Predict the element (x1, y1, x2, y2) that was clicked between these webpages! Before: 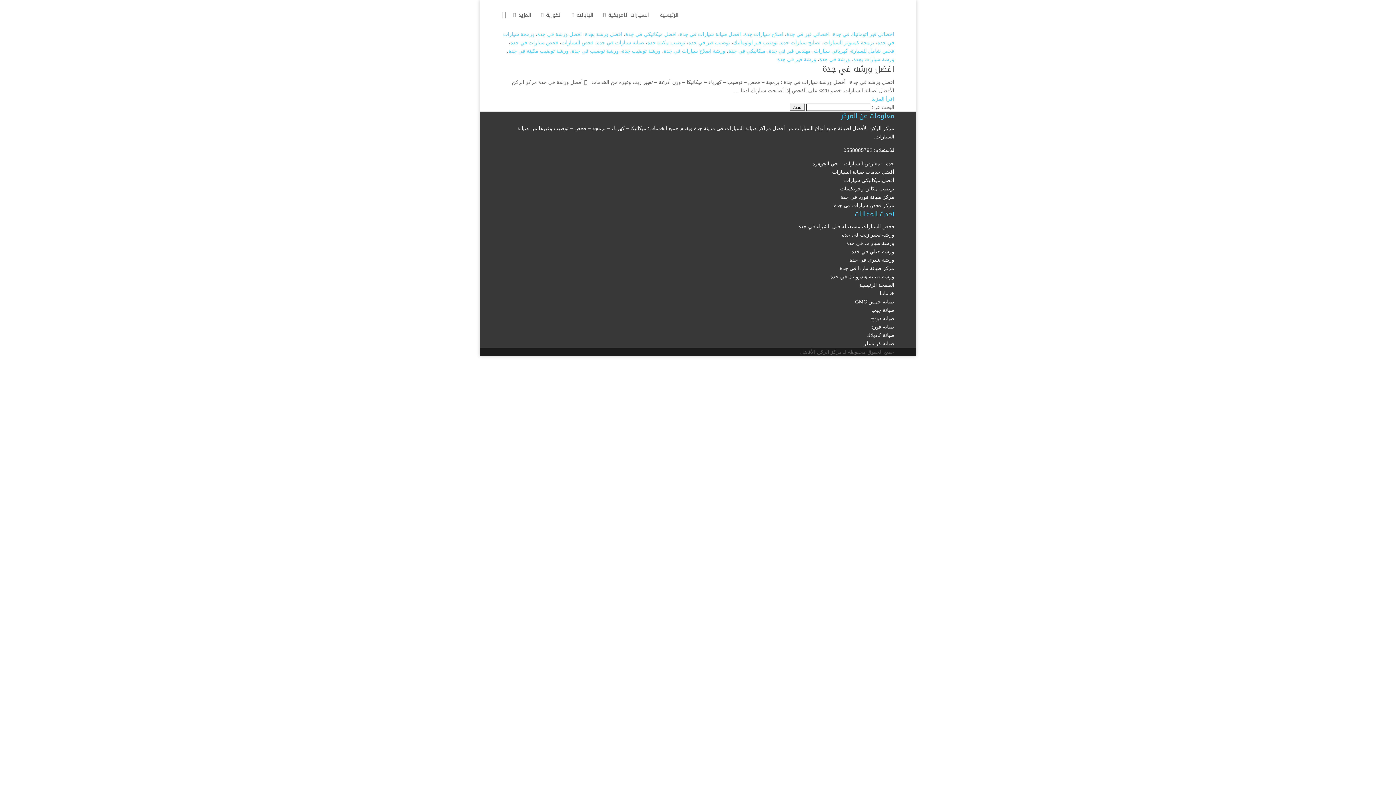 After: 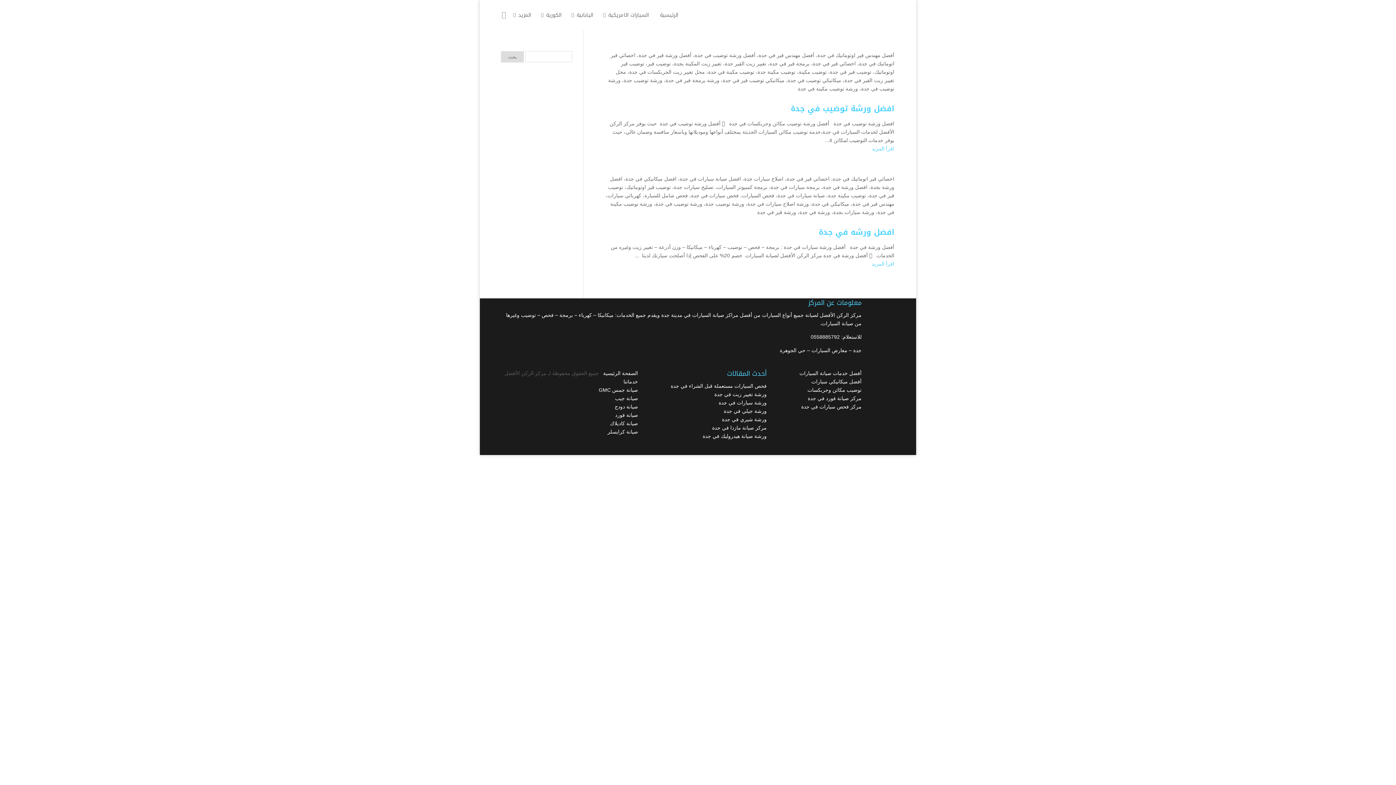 Action: bbox: (647, 39, 685, 45) label: توضيب مكينة جدة